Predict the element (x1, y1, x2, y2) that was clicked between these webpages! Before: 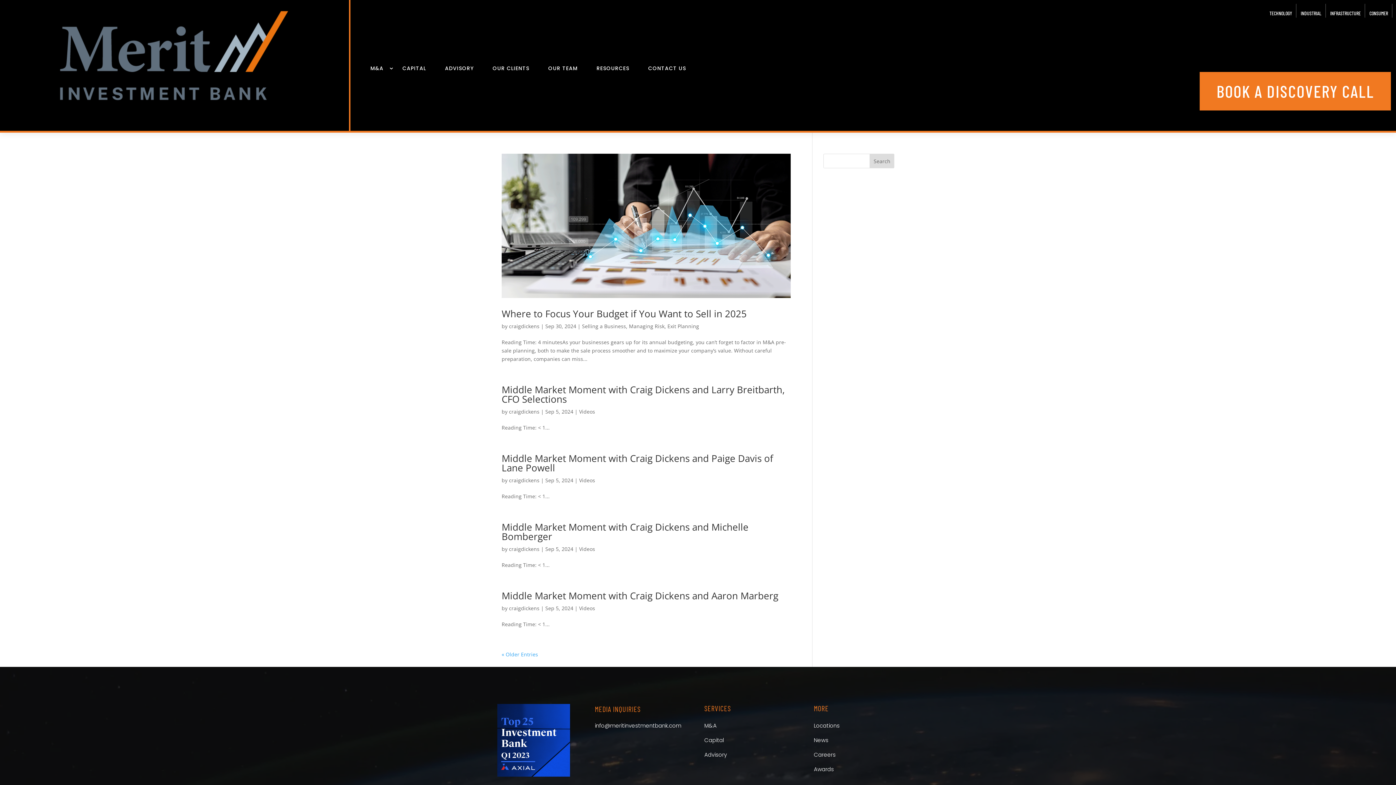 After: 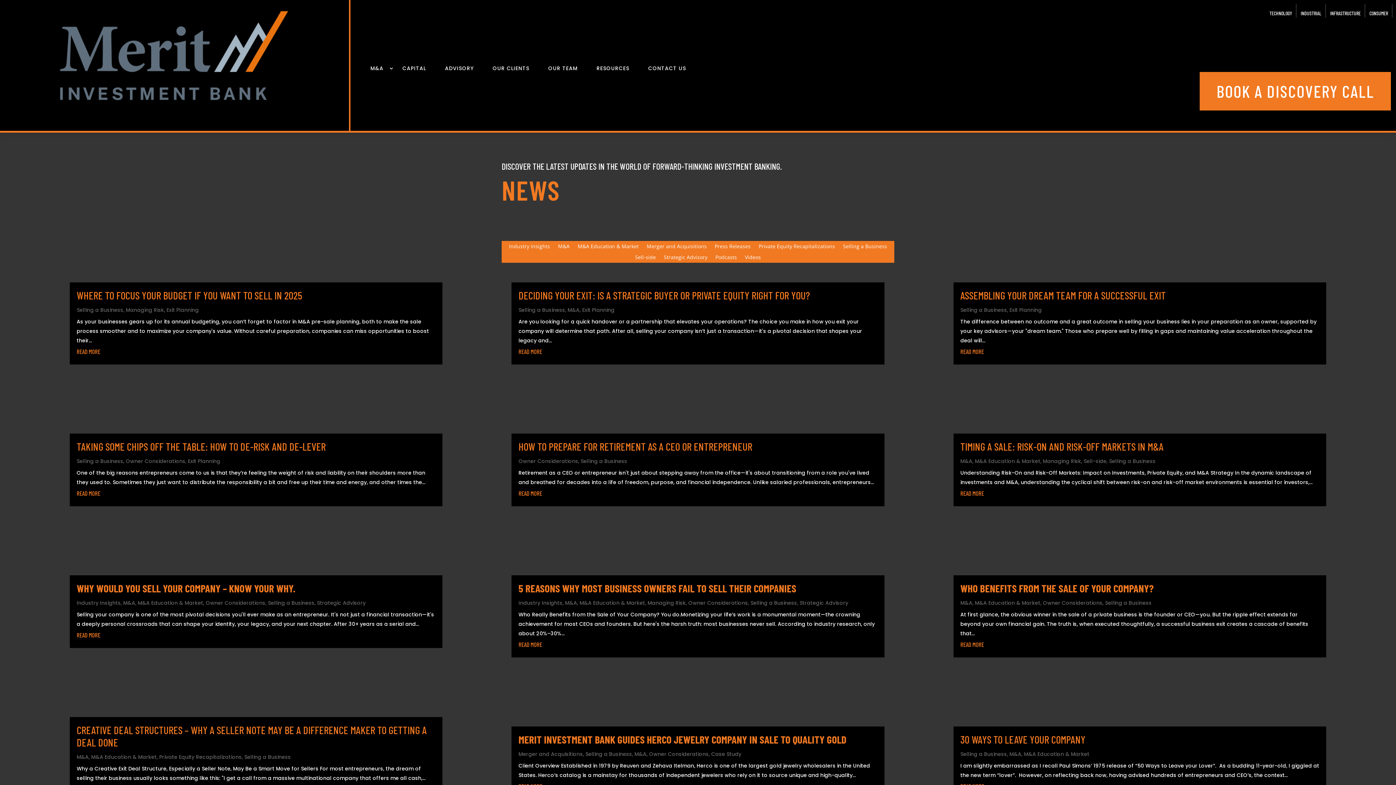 Action: bbox: (582, 323, 626, 329) label: Selling a Business